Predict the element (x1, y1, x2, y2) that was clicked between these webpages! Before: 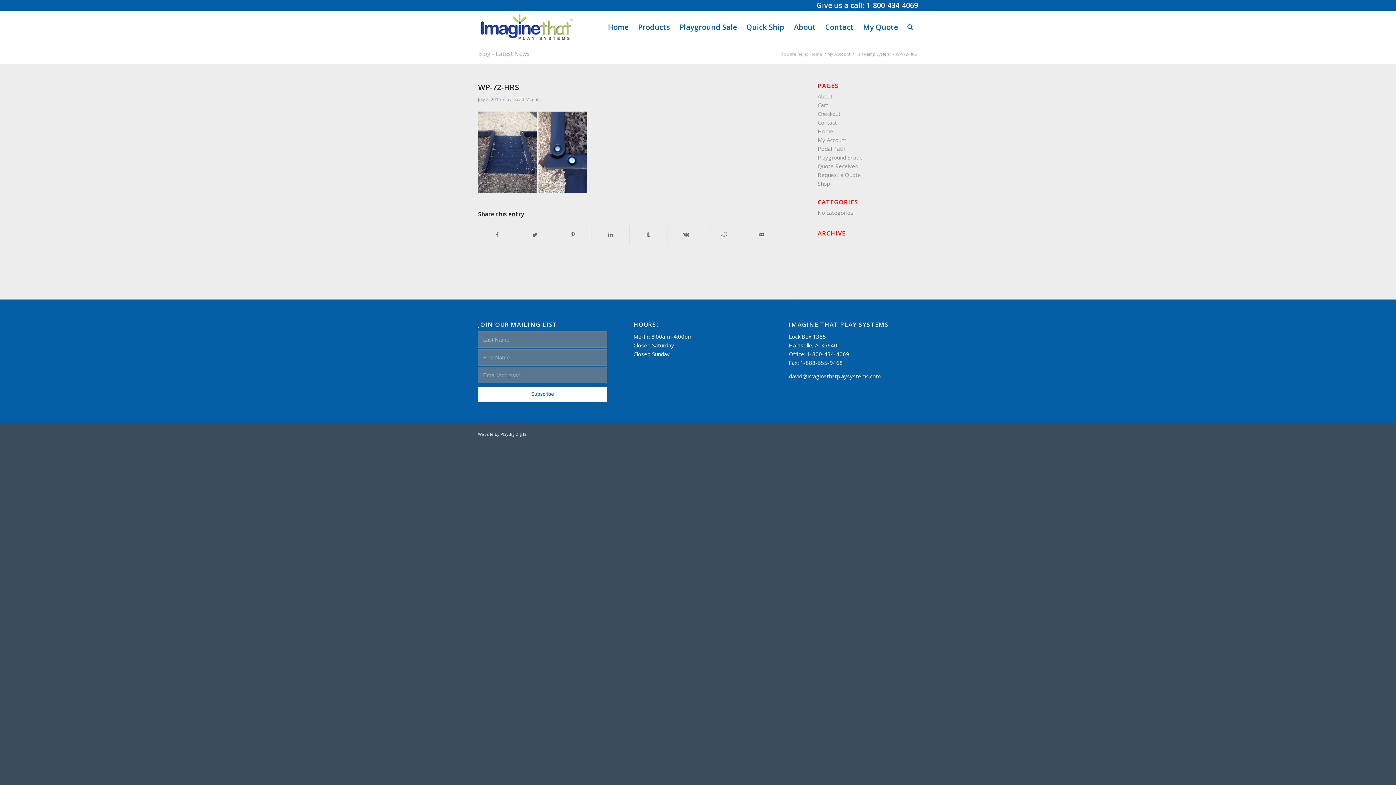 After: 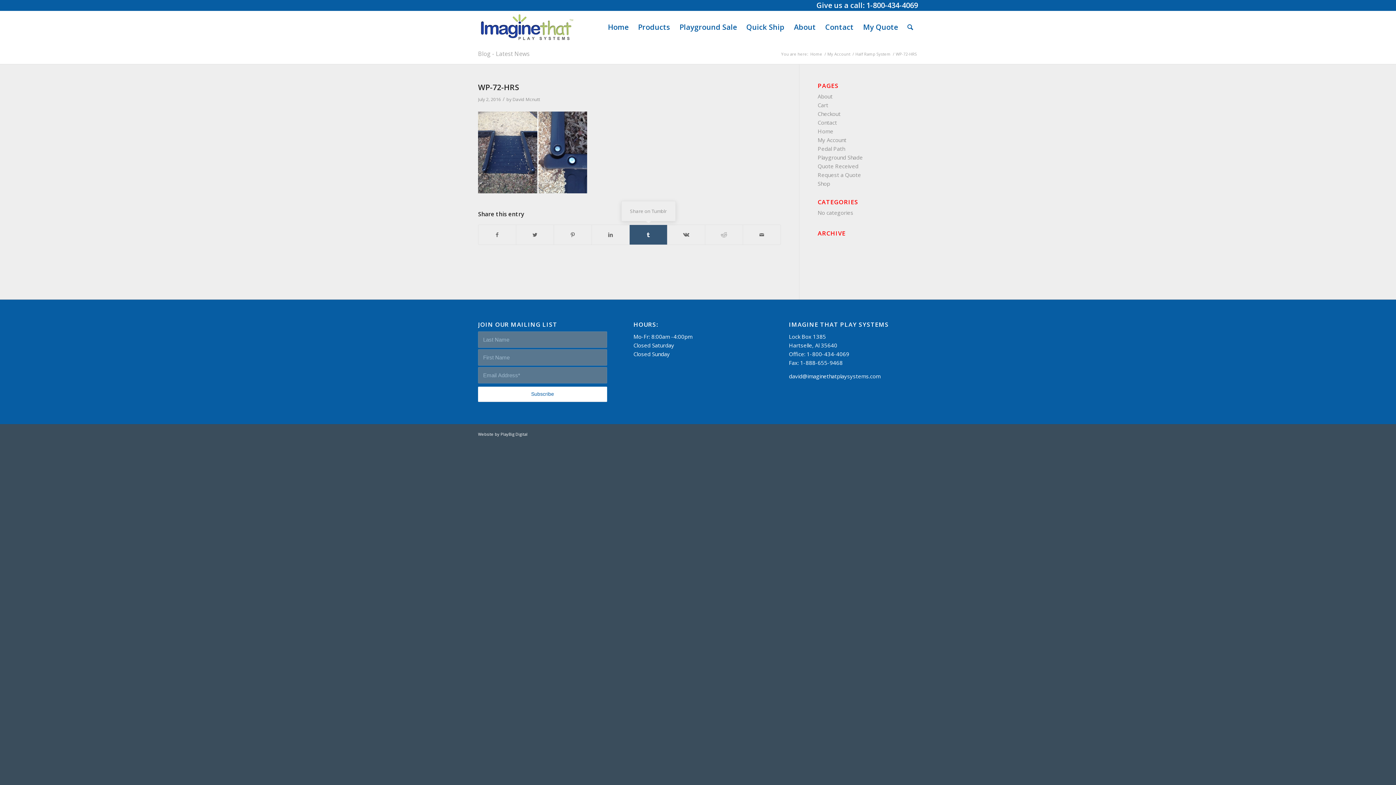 Action: bbox: (629, 224, 667, 244) label: Share on Tumblr